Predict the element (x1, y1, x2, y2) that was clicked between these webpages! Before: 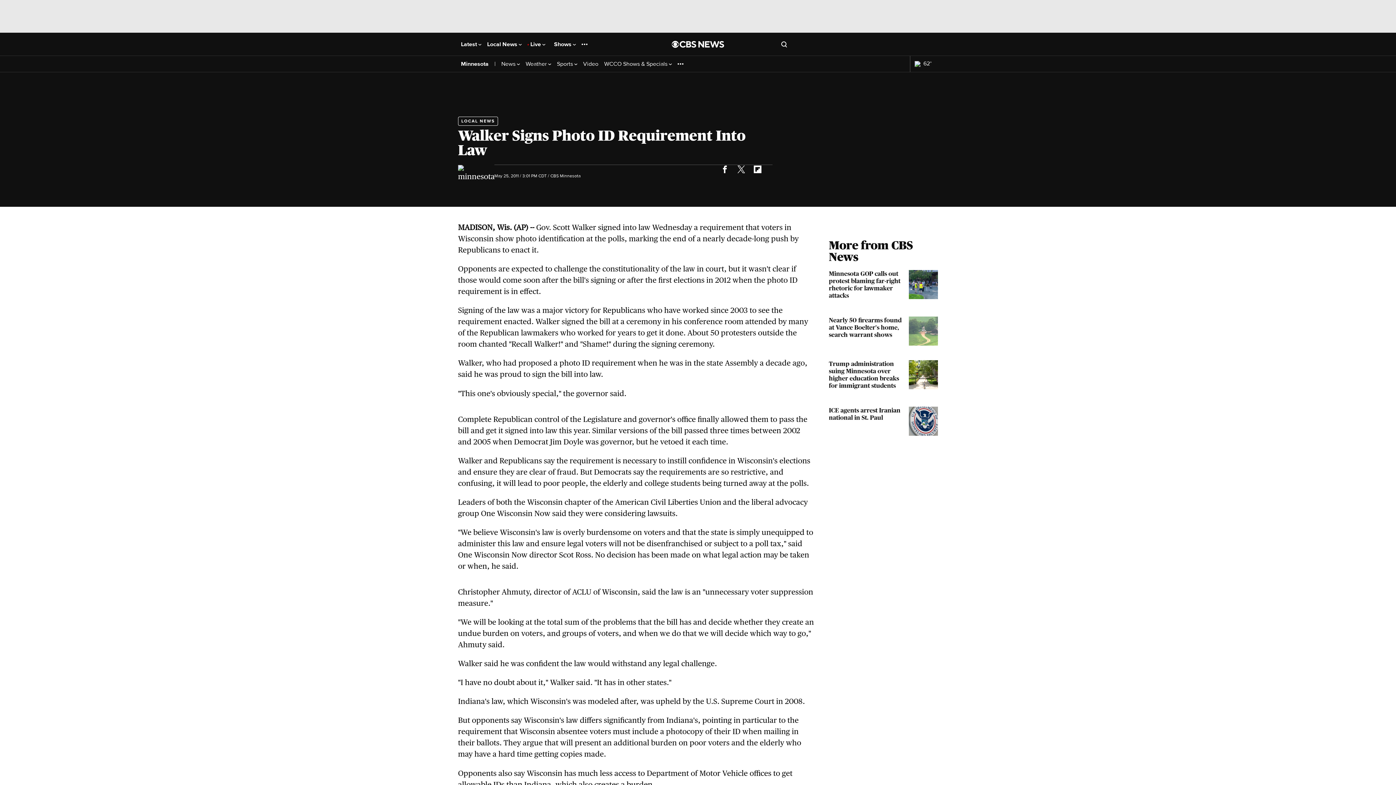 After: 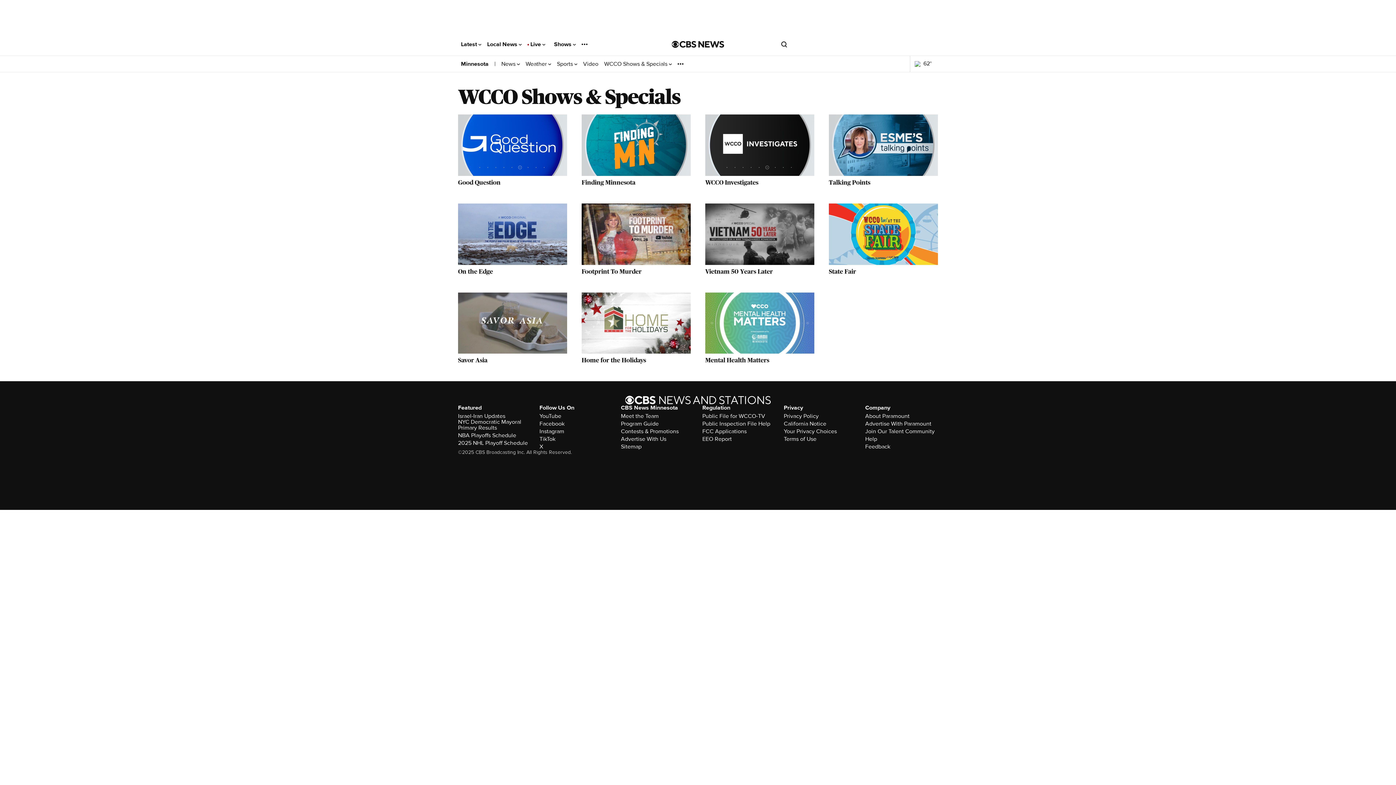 Action: label: WCCO Shows & Specials  bbox: (604, 60, 672, 67)